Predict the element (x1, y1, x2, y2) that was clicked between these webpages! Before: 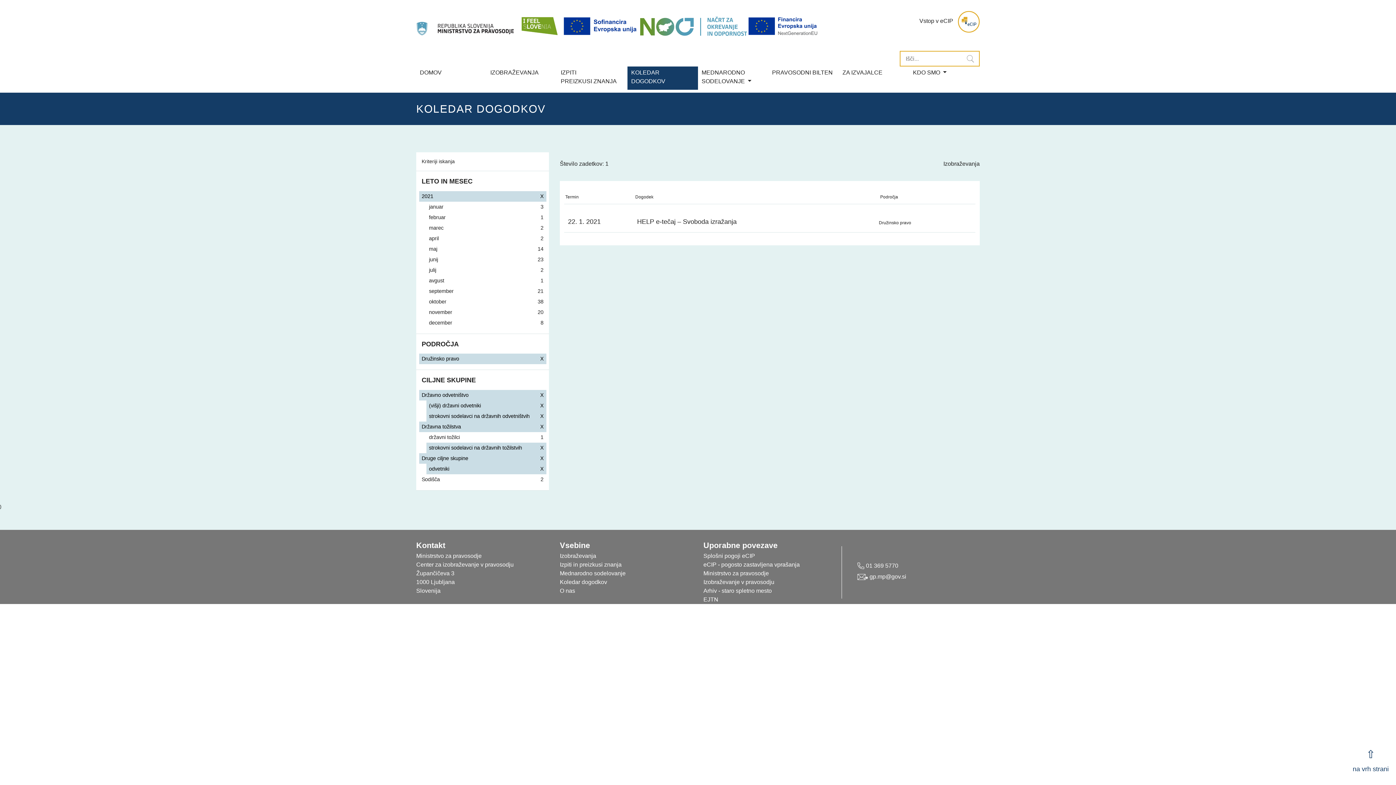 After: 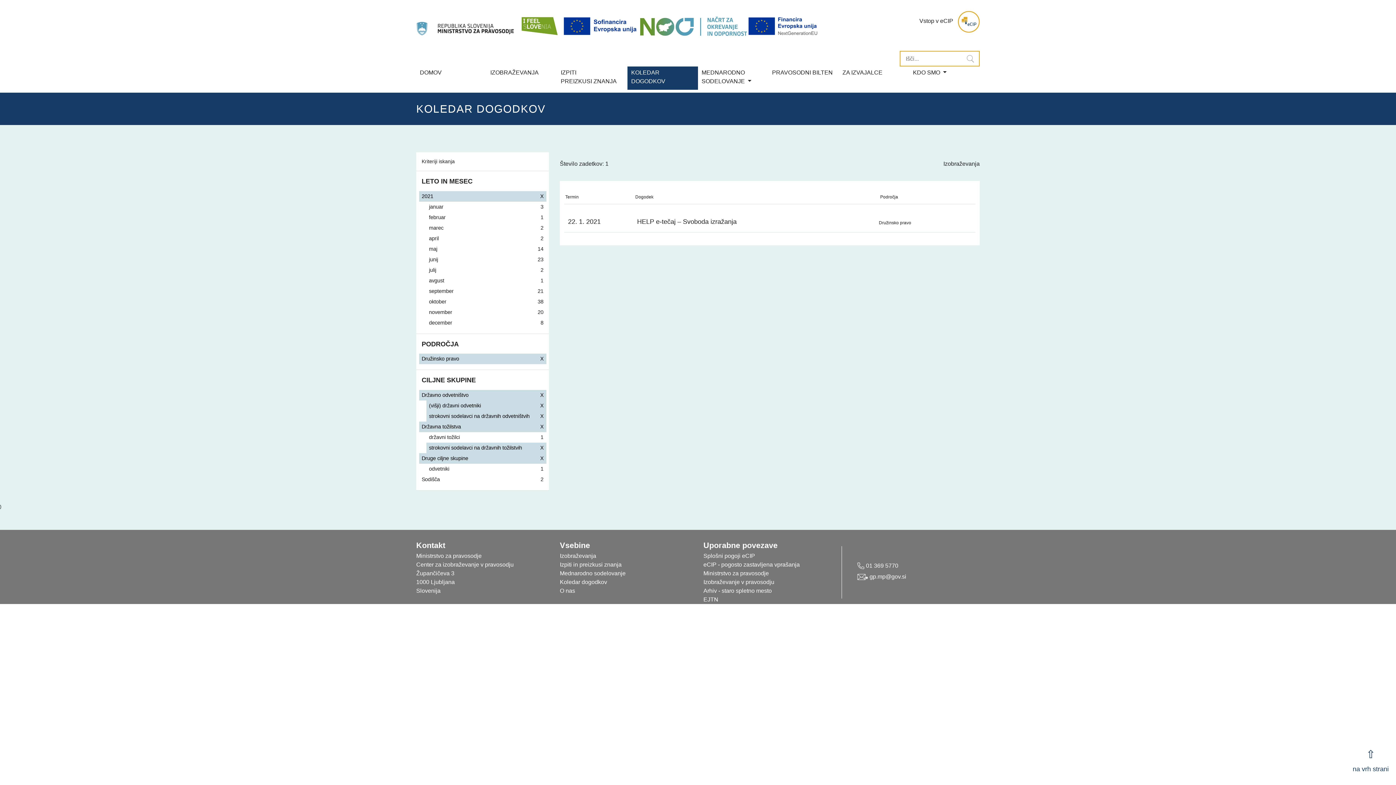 Action: label: odvetniki

X bbox: (426, 463, 546, 474)